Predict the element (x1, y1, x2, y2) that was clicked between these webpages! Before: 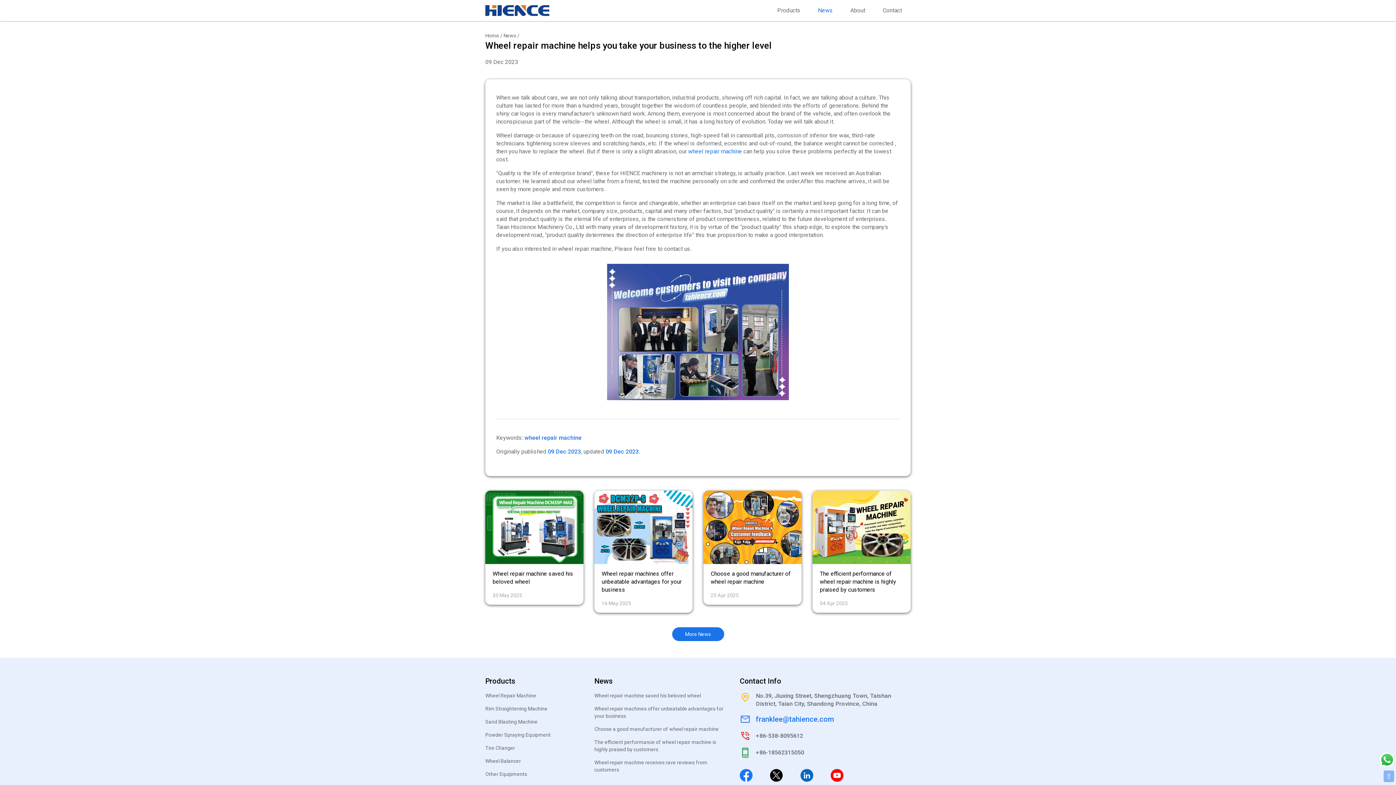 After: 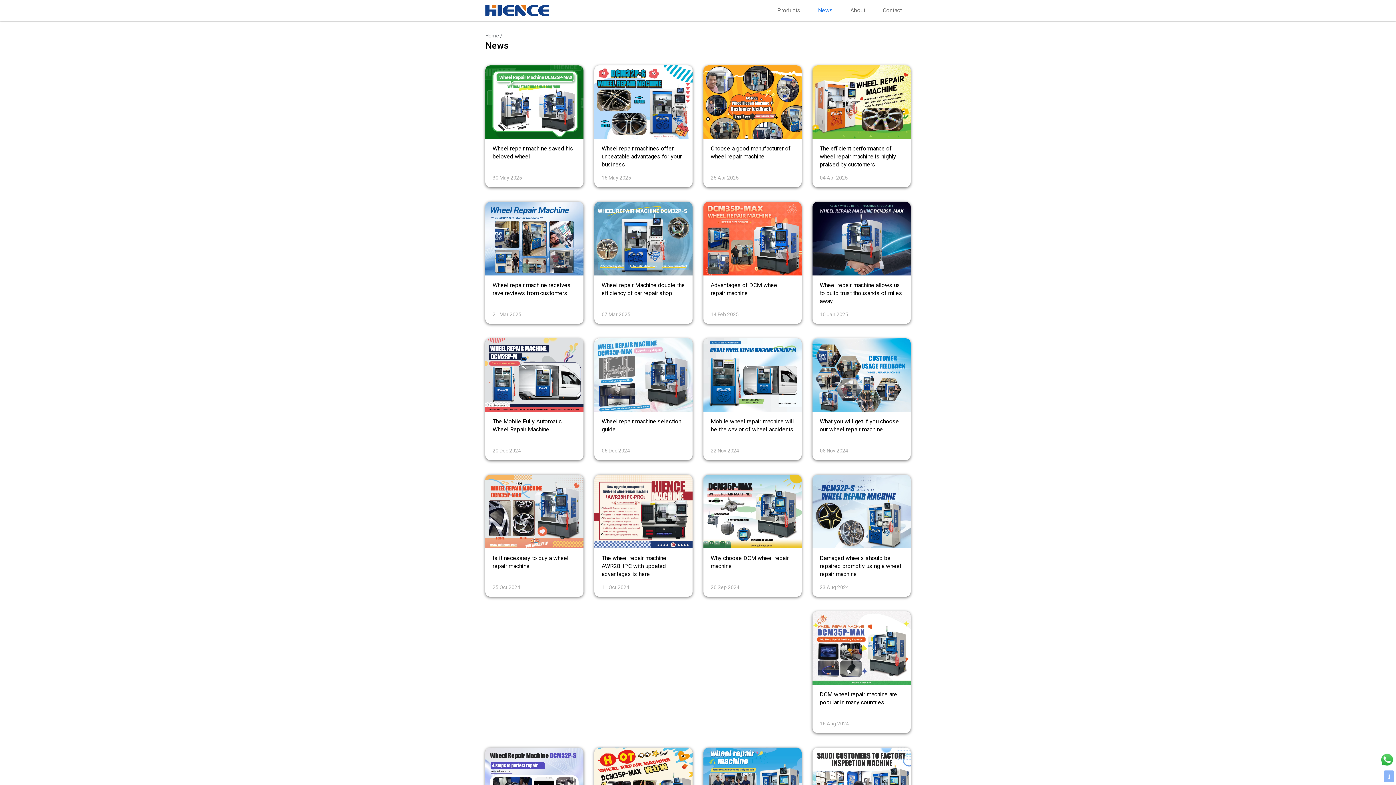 Action: label: News bbox: (809, 0, 841, 21)